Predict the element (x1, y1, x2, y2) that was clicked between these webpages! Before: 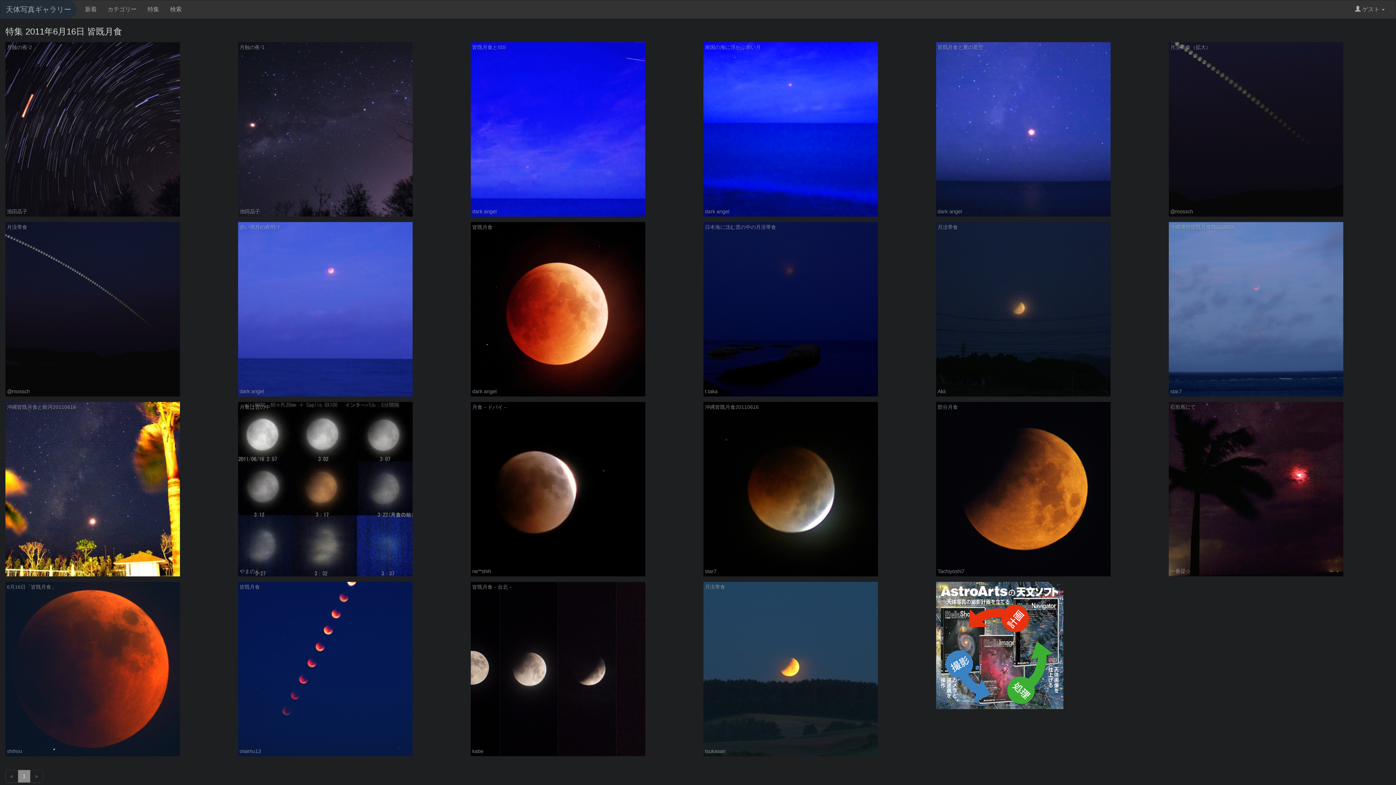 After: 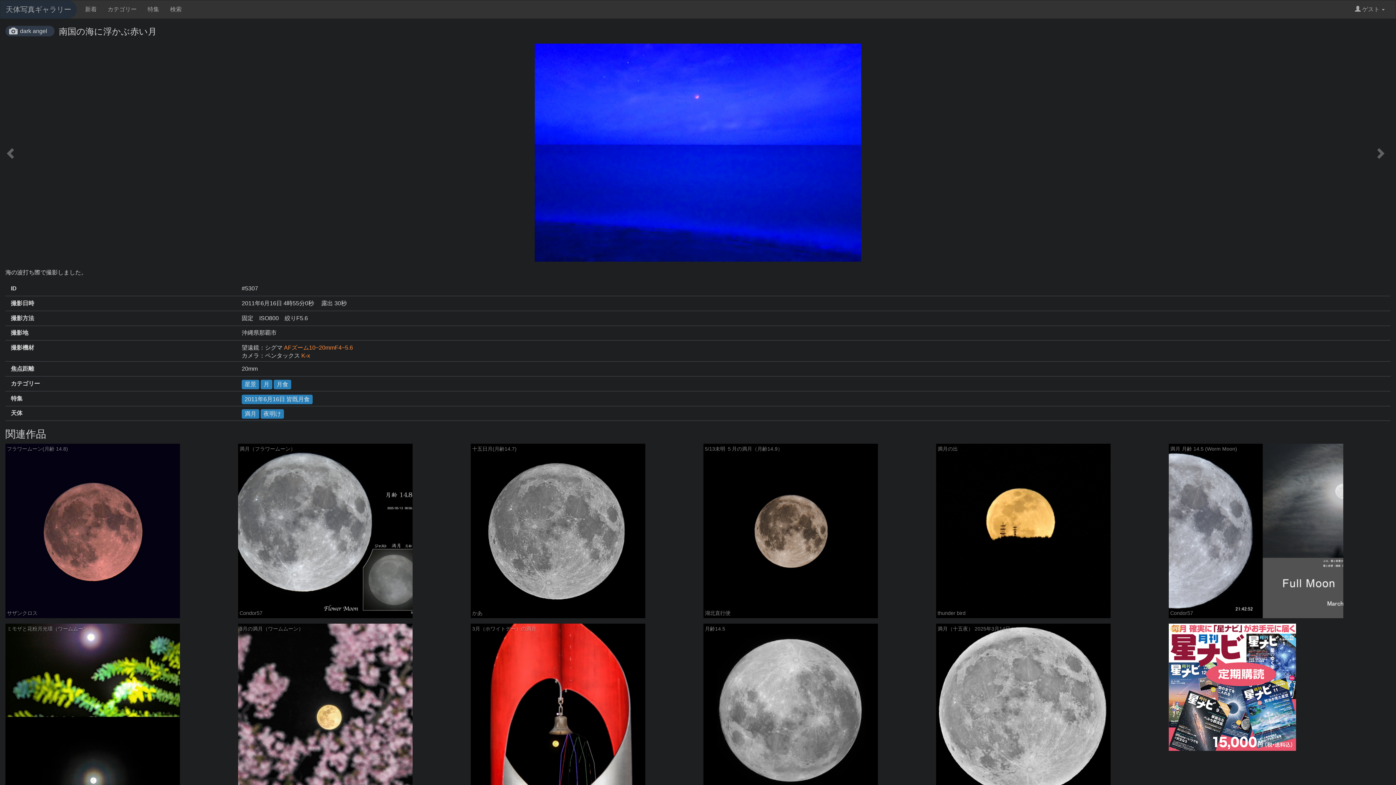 Action: bbox: (703, 126, 878, 131)